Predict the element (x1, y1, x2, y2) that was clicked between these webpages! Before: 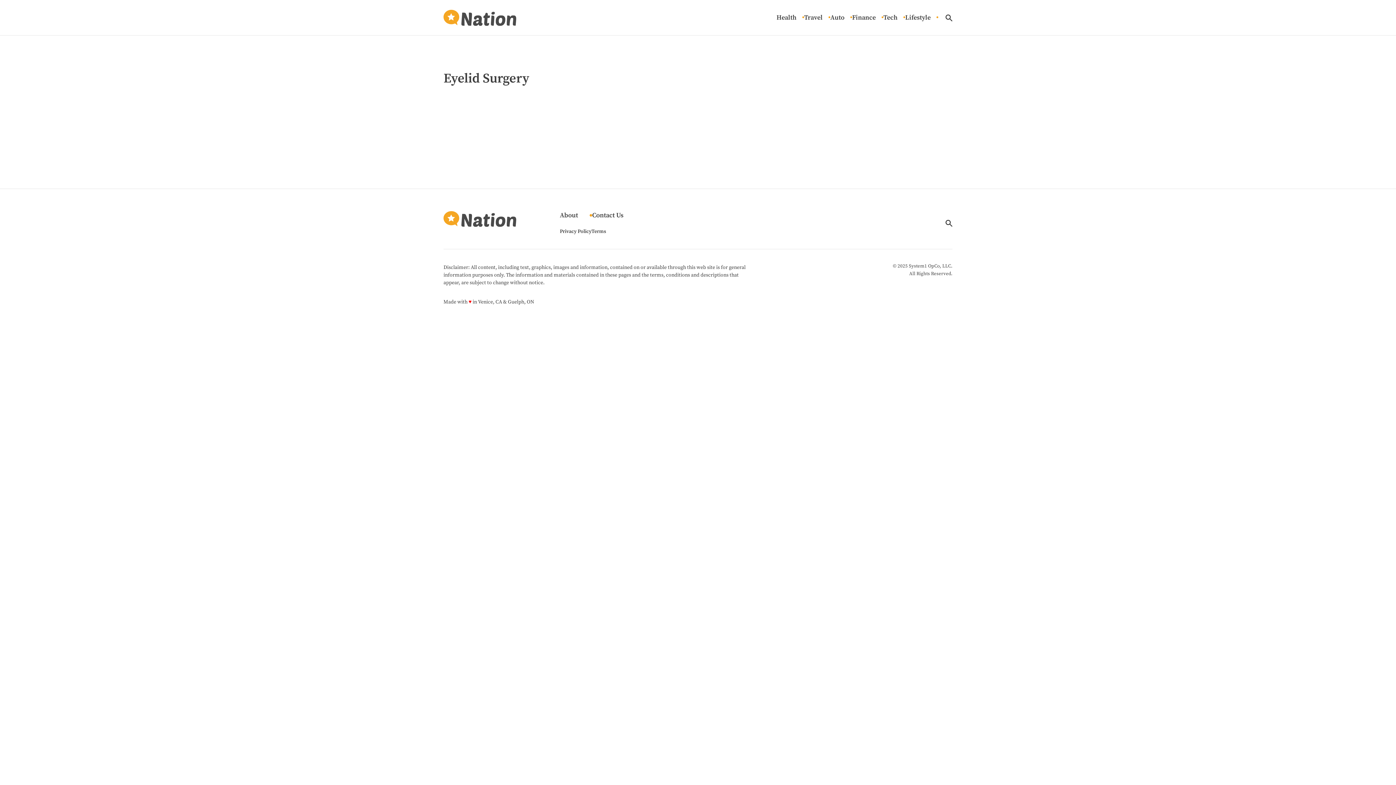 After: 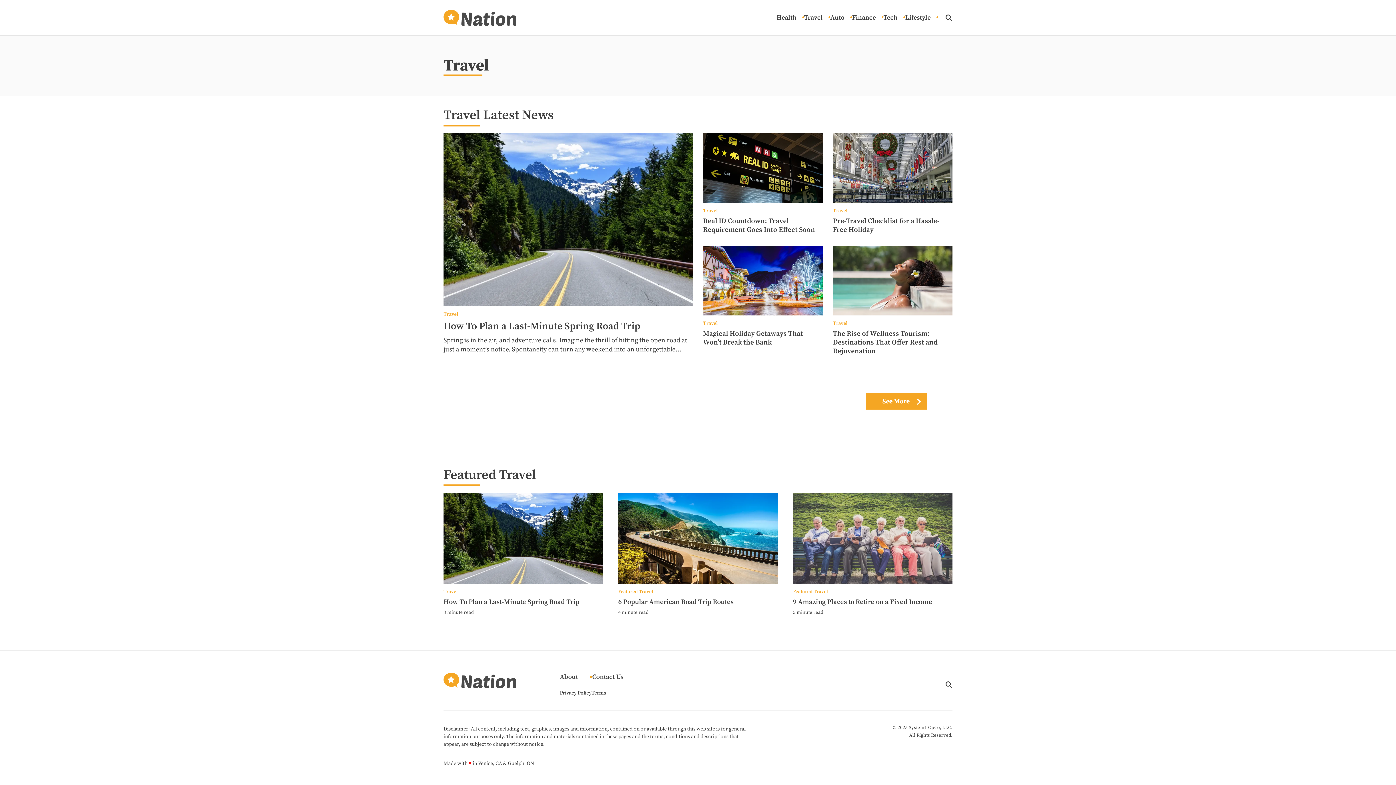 Action: label: Travel bbox: (804, 14, 822, 21)